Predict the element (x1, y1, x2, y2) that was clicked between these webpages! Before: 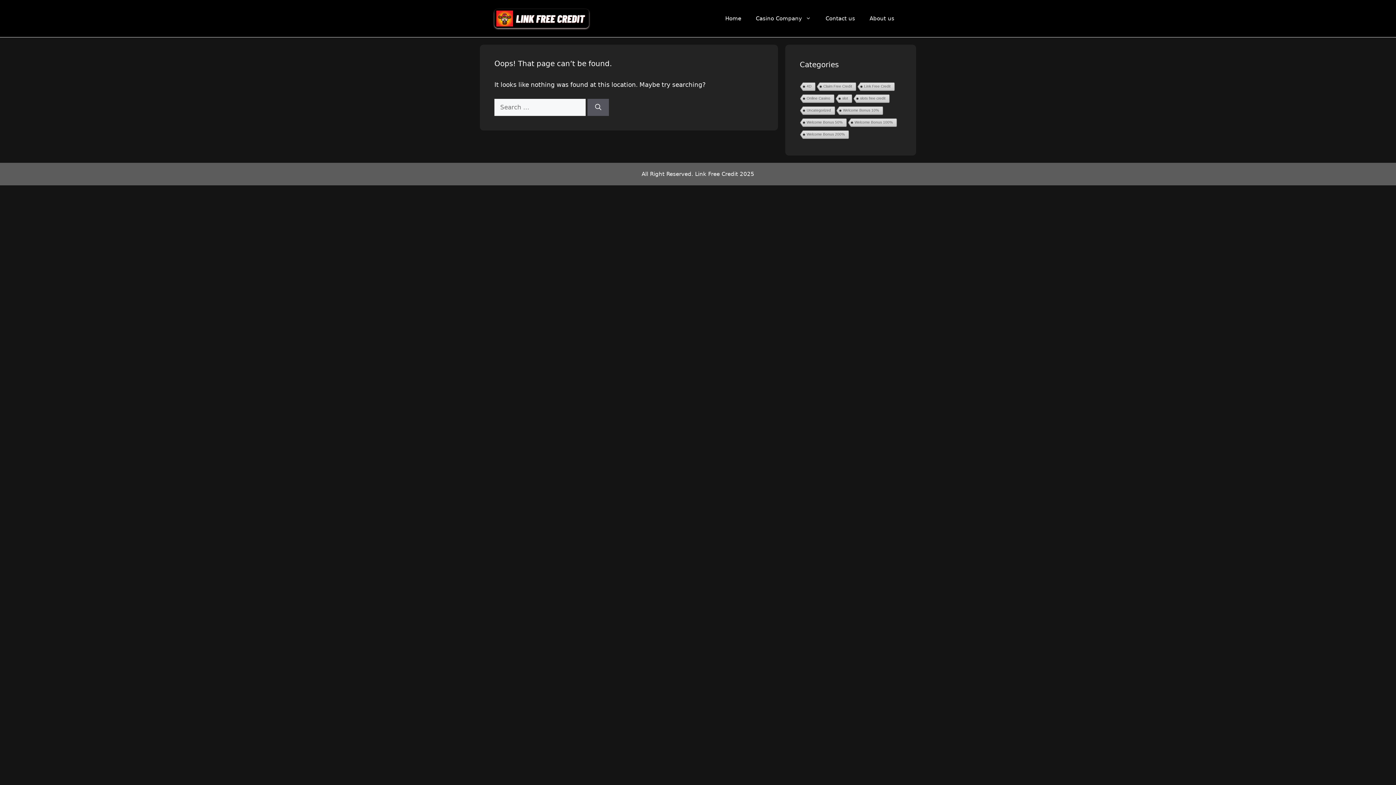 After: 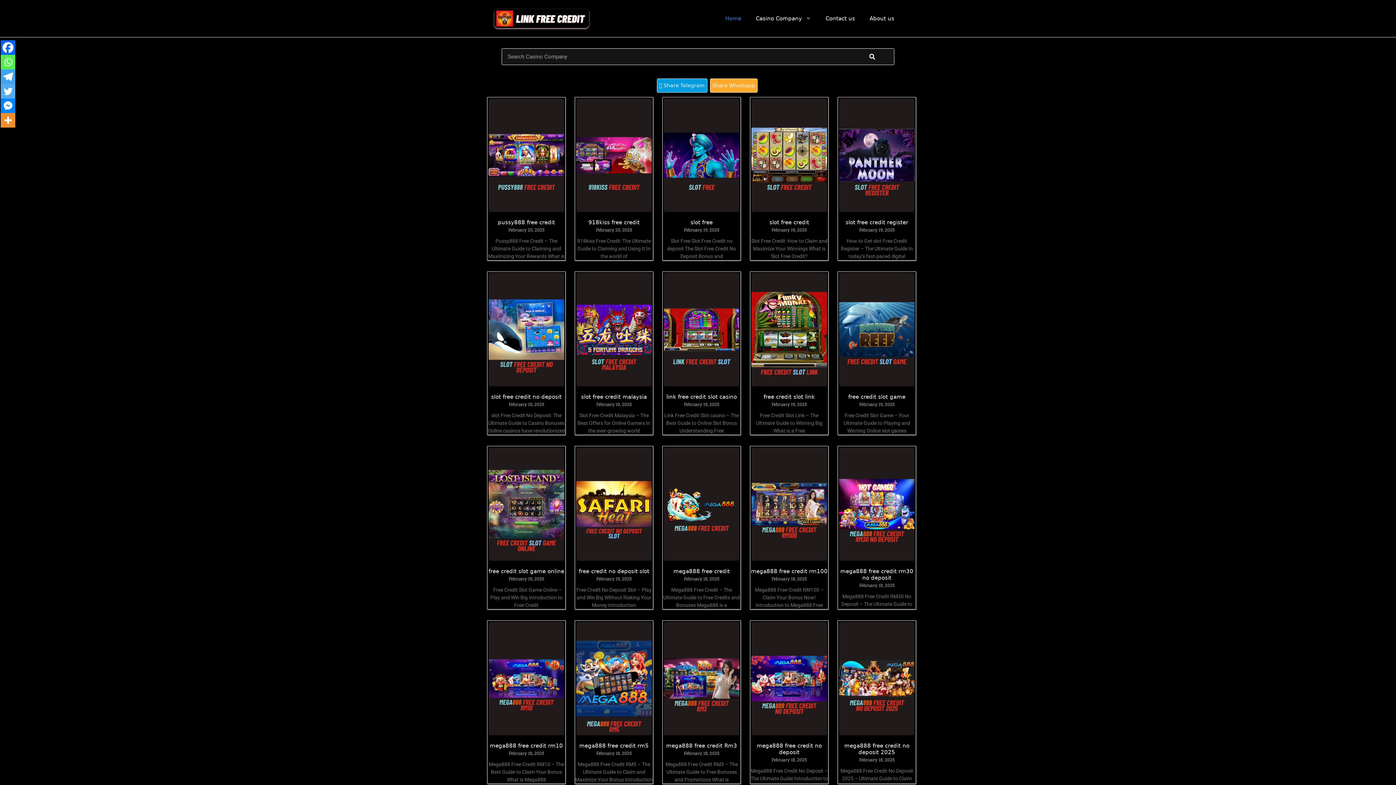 Action: bbox: (494, 14, 589, 21)